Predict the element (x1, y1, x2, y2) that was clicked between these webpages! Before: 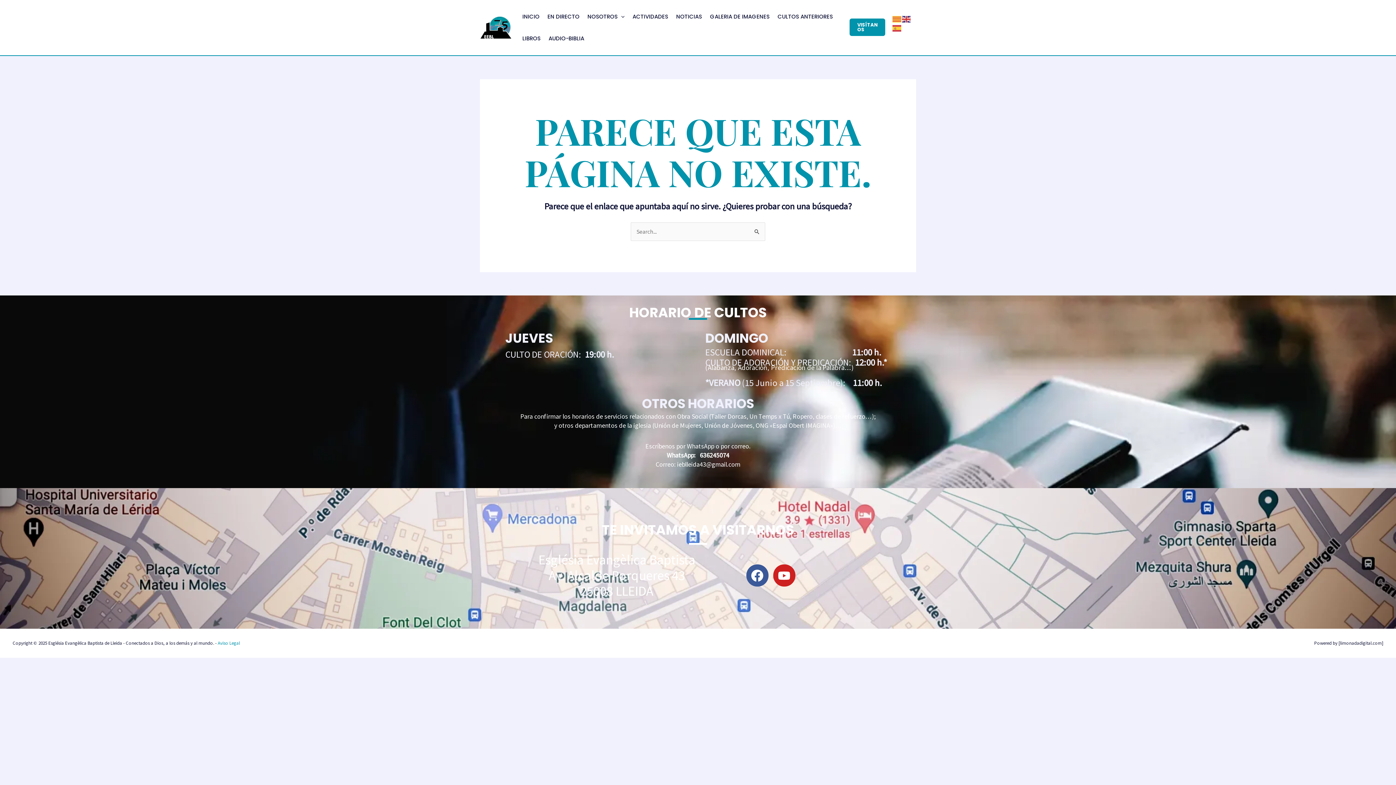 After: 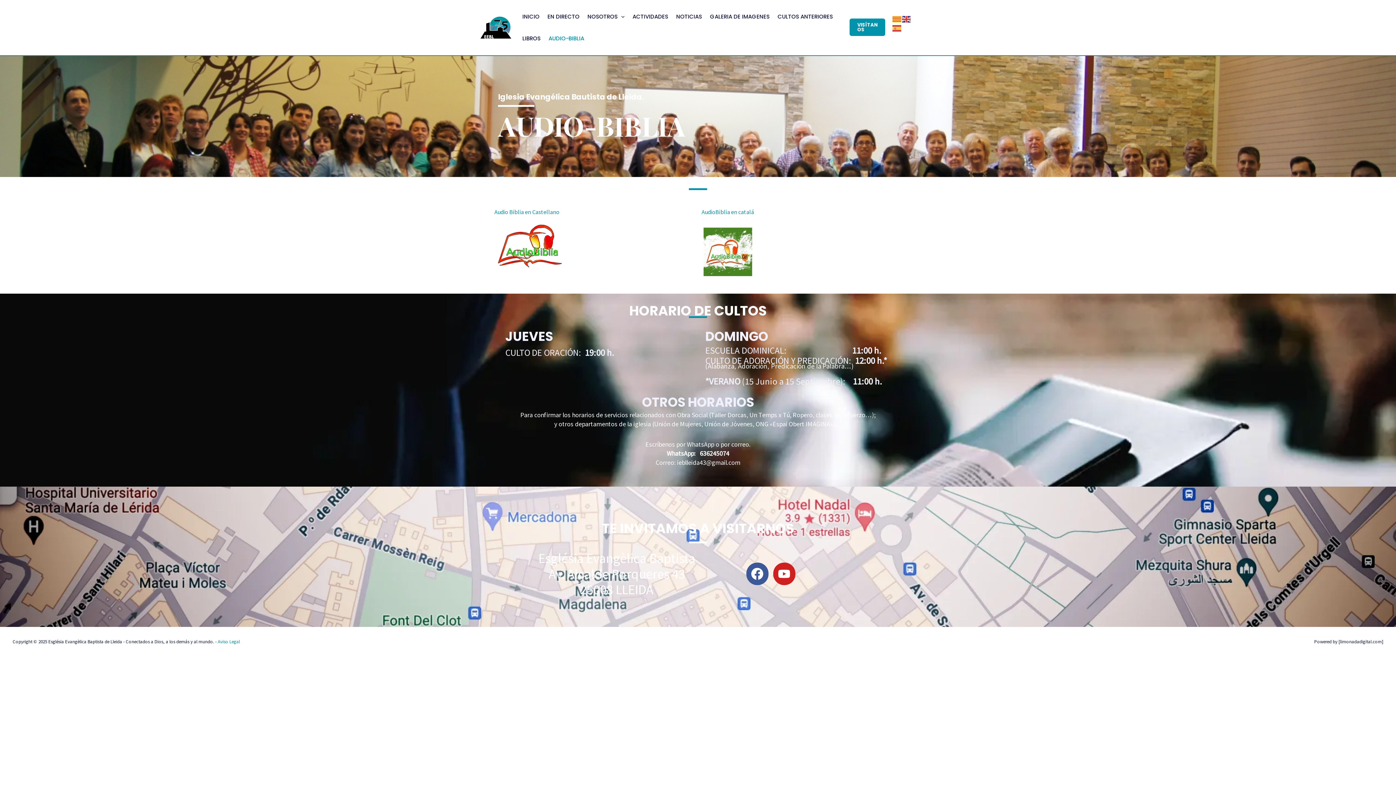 Action: label: AUDIO-BIBLIA bbox: (546, 31, 589, 44)